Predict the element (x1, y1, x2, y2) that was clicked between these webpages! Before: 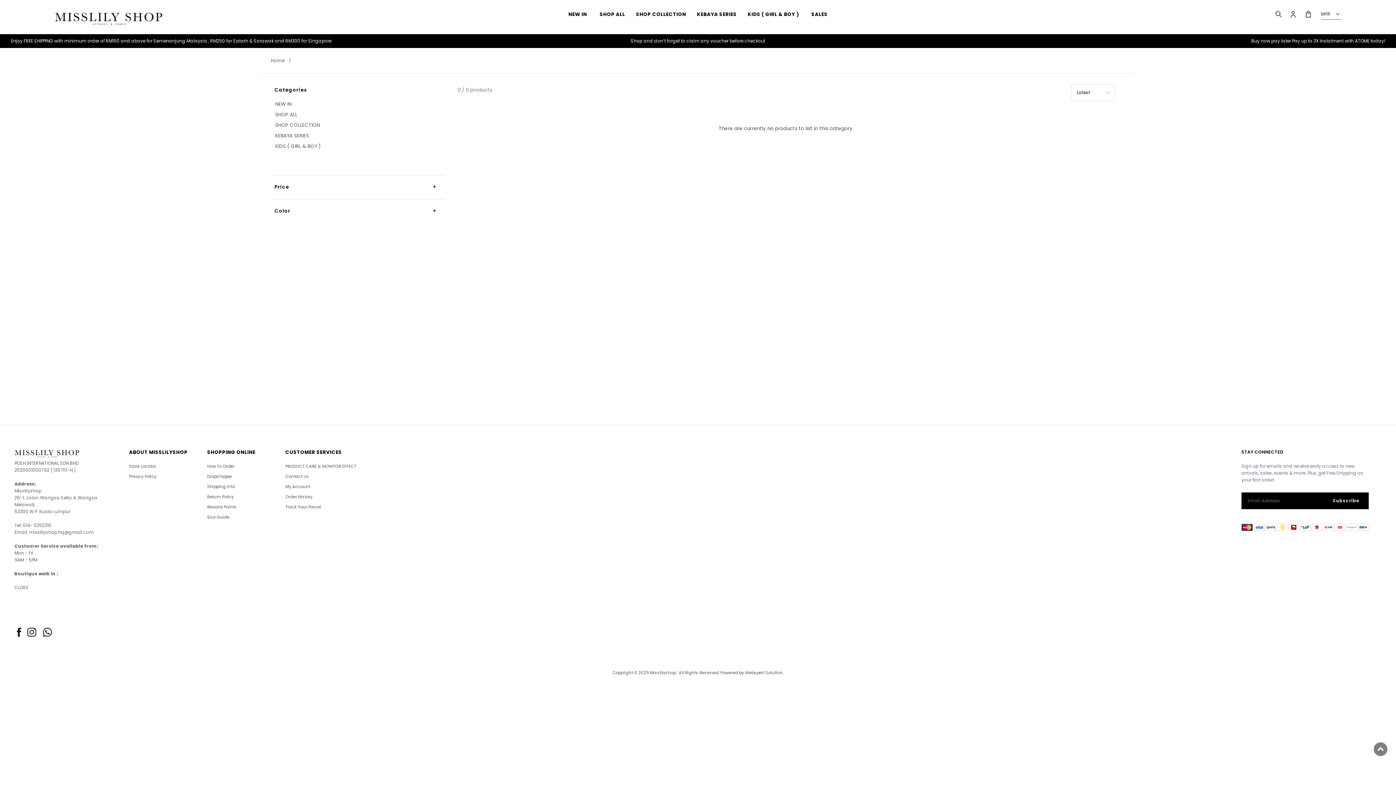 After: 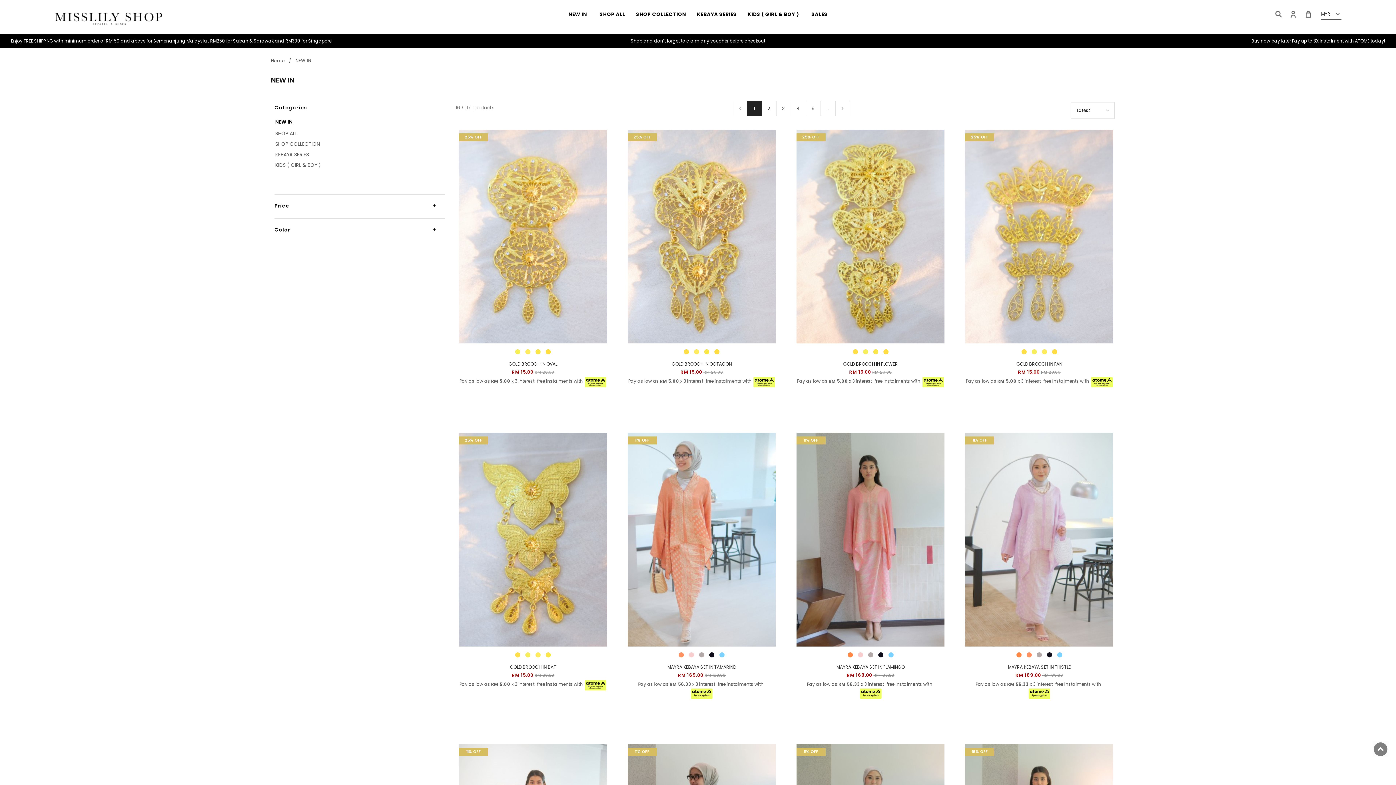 Action: label: NEW IN bbox: (568, 7, 587, 21)